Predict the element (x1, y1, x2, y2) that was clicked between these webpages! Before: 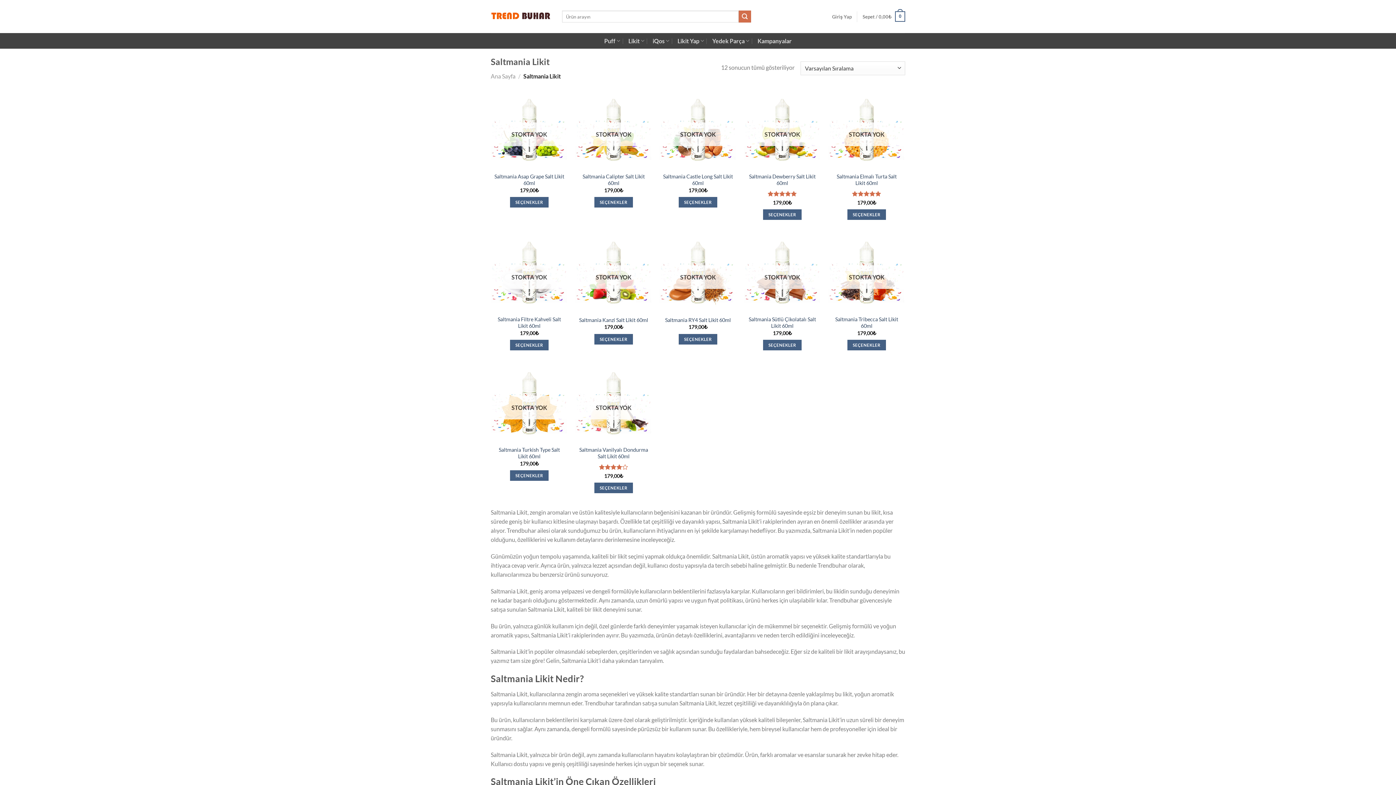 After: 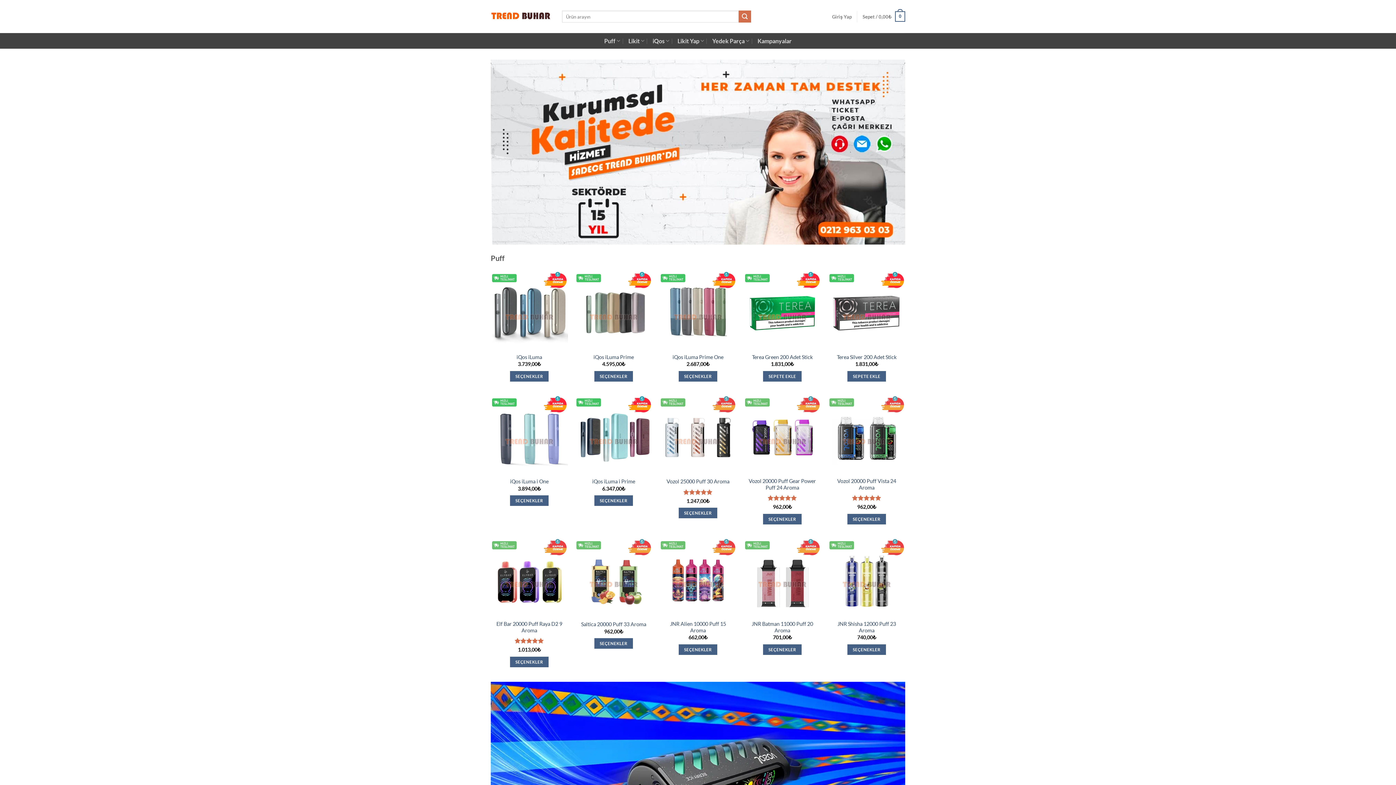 Action: bbox: (490, 72, 515, 79) label: Ana Sayfa